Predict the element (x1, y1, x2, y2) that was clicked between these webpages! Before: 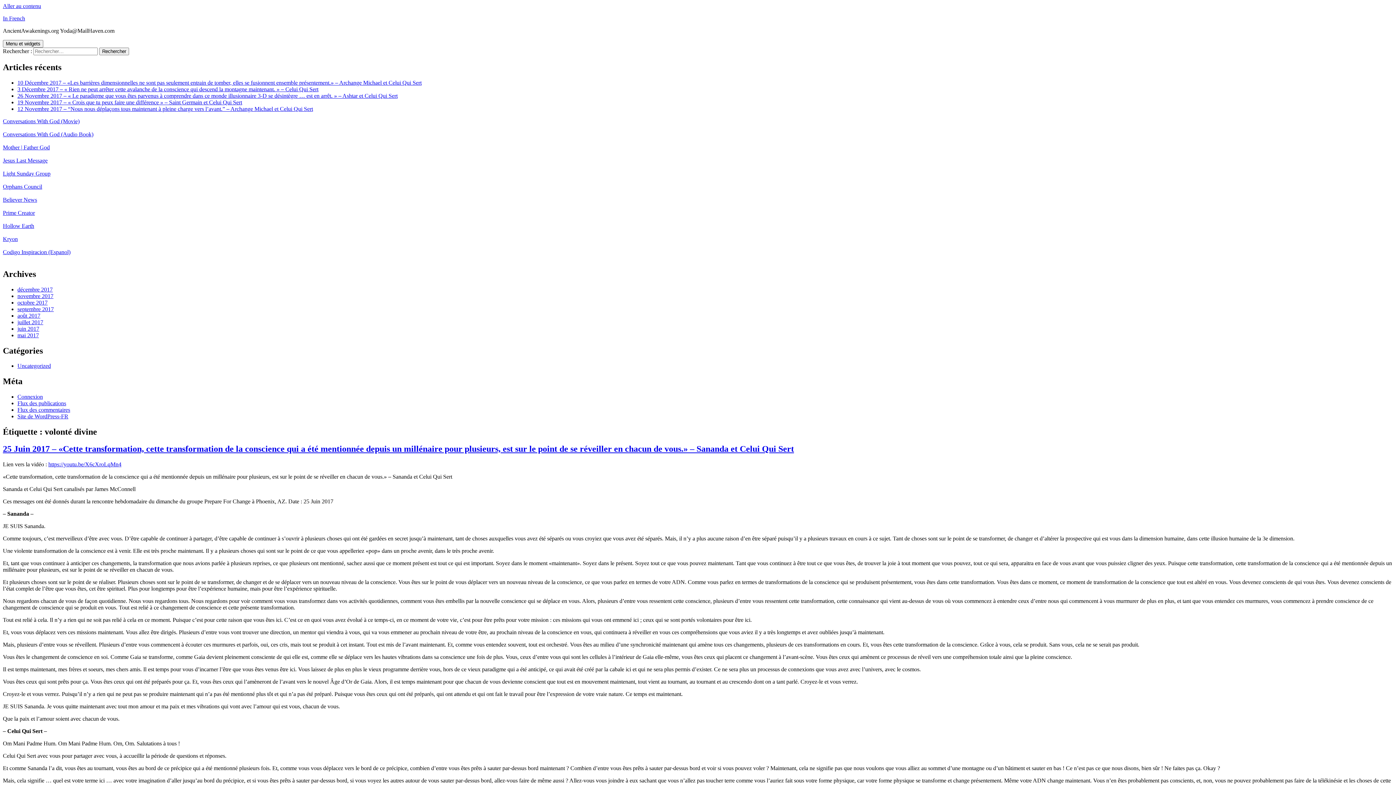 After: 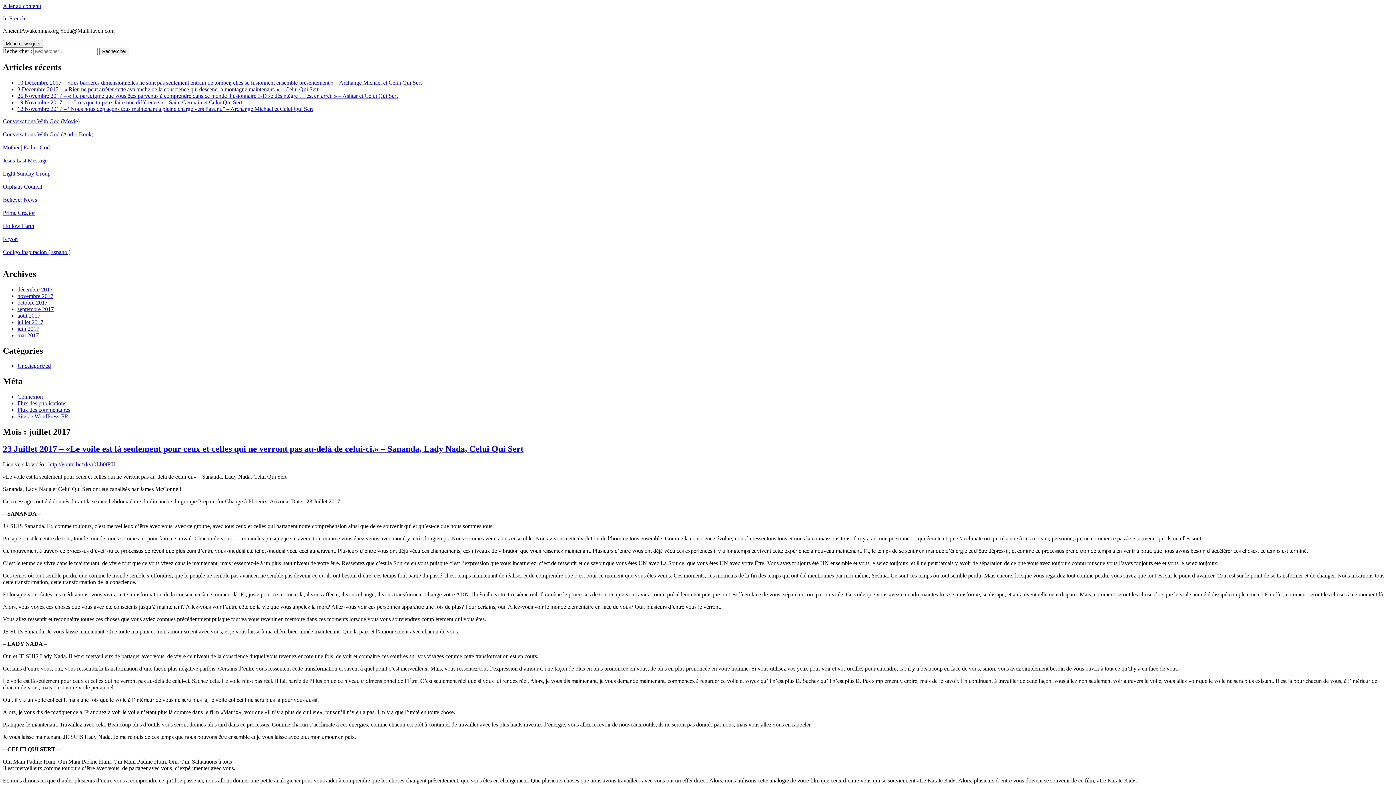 Action: bbox: (17, 319, 43, 325) label: juillet 2017